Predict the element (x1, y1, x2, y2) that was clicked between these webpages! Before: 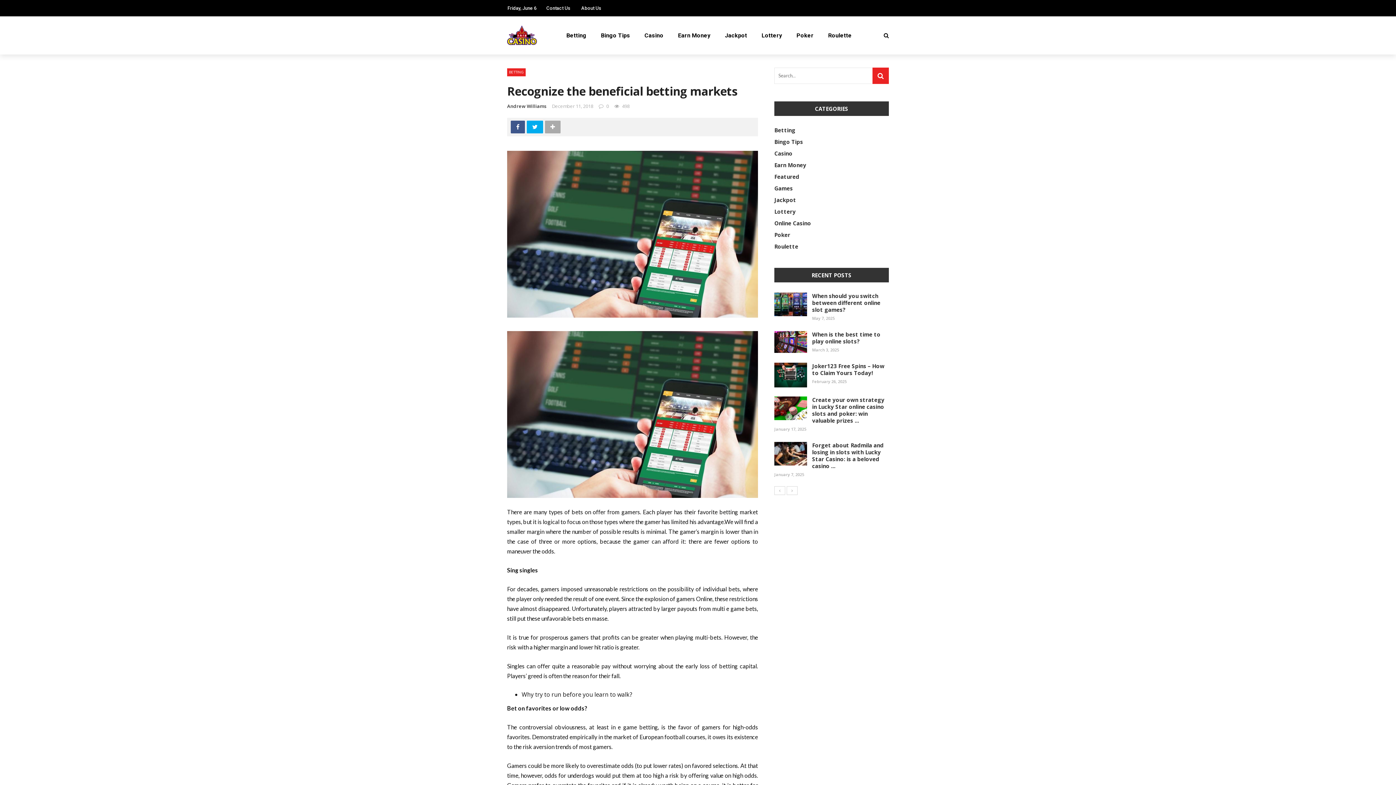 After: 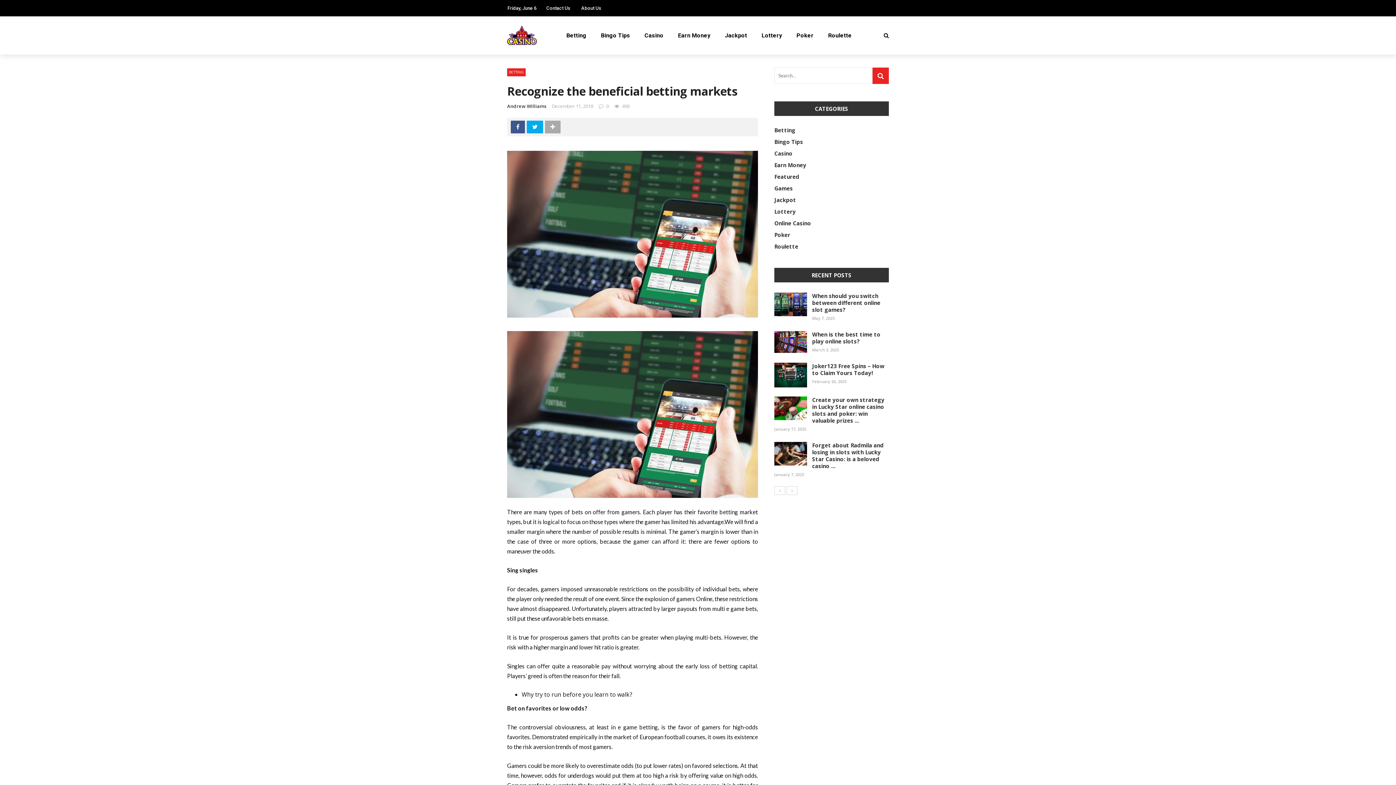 Action: bbox: (510, 120, 526, 133)